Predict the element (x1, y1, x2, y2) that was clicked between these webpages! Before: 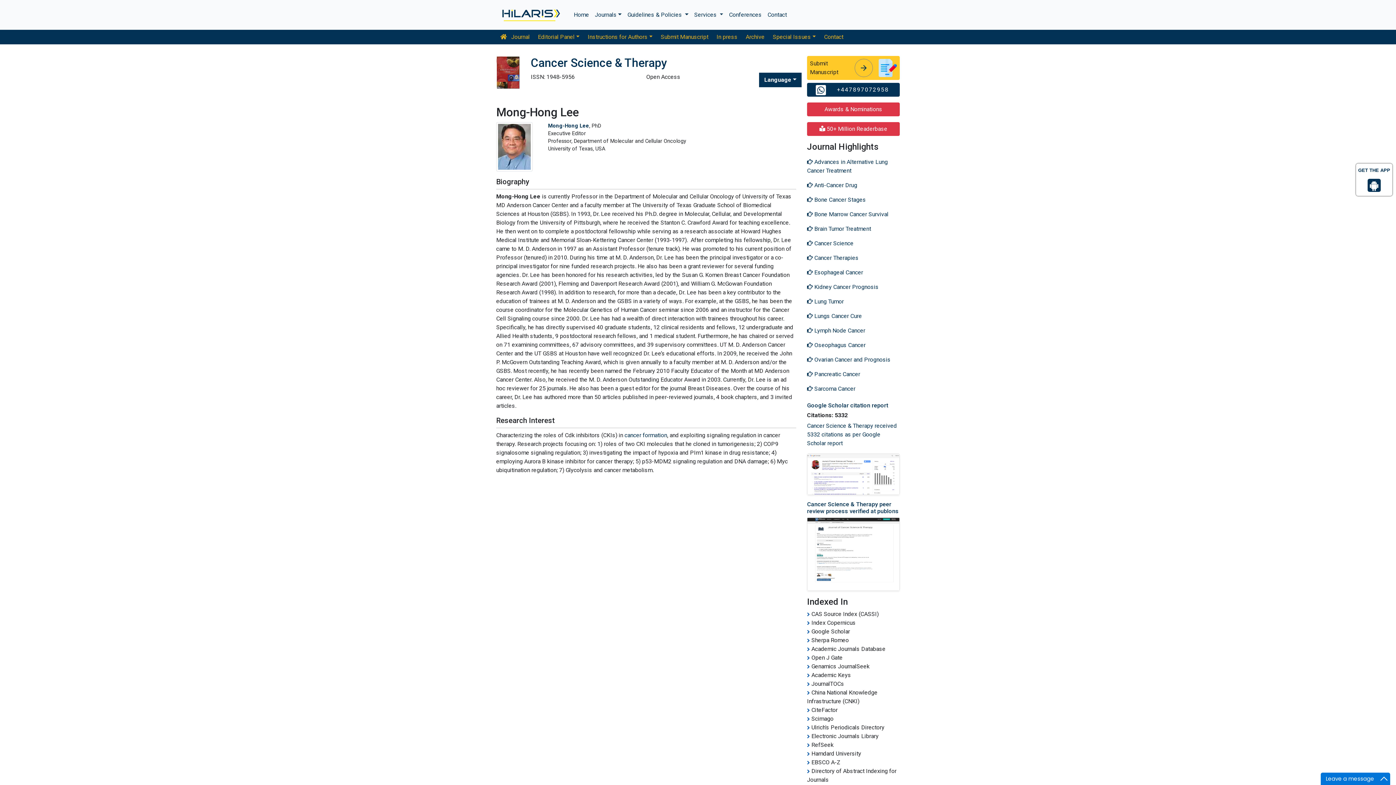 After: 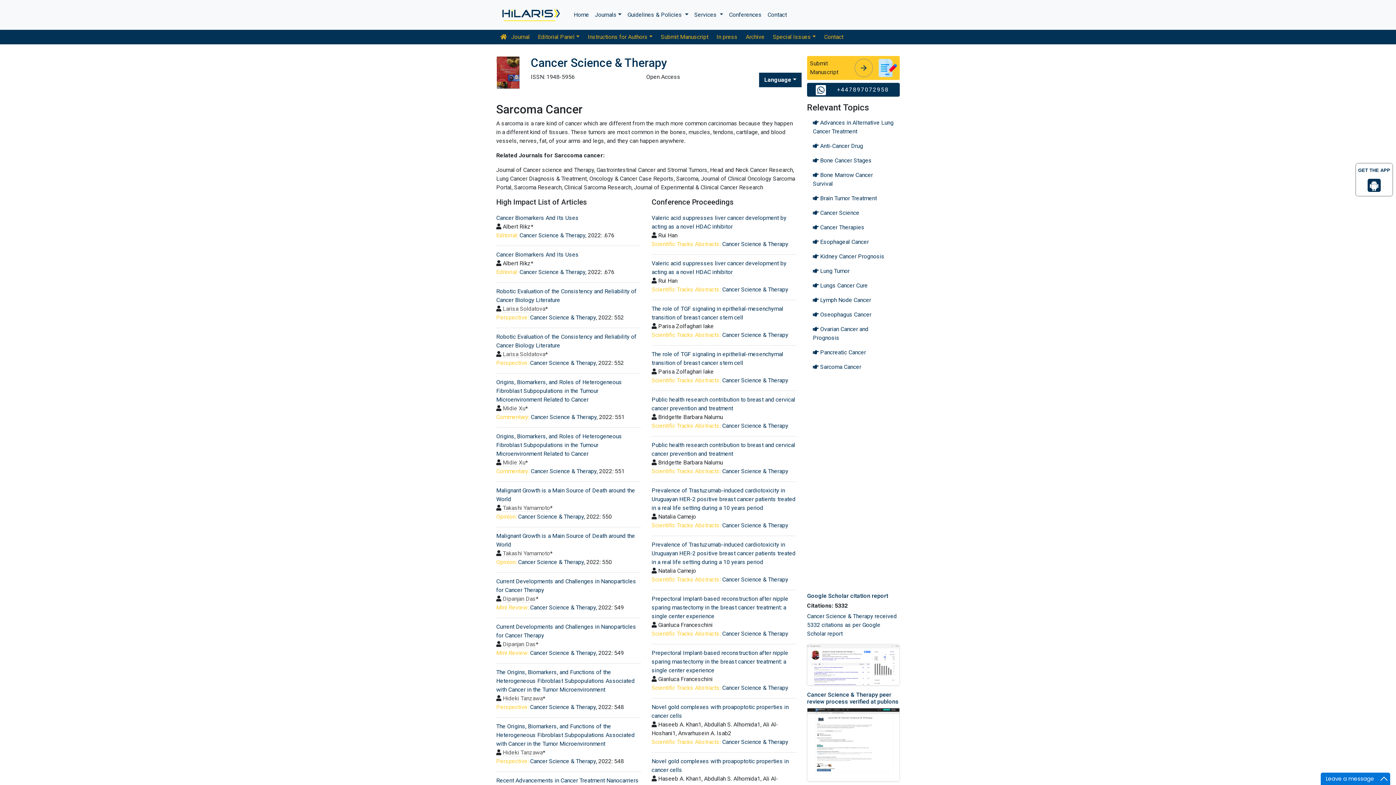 Action: bbox: (807, 381, 900, 396) label:  Sarcoma Cancer